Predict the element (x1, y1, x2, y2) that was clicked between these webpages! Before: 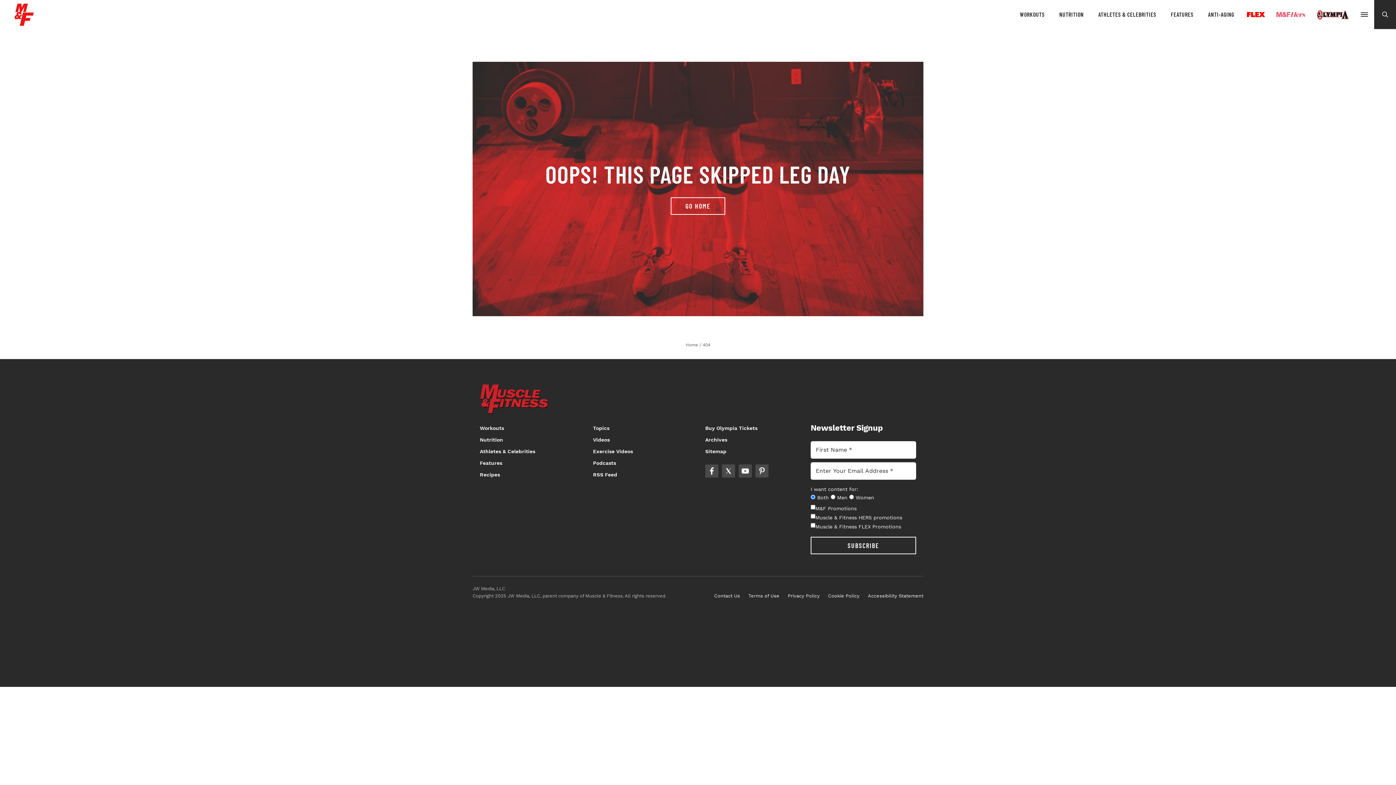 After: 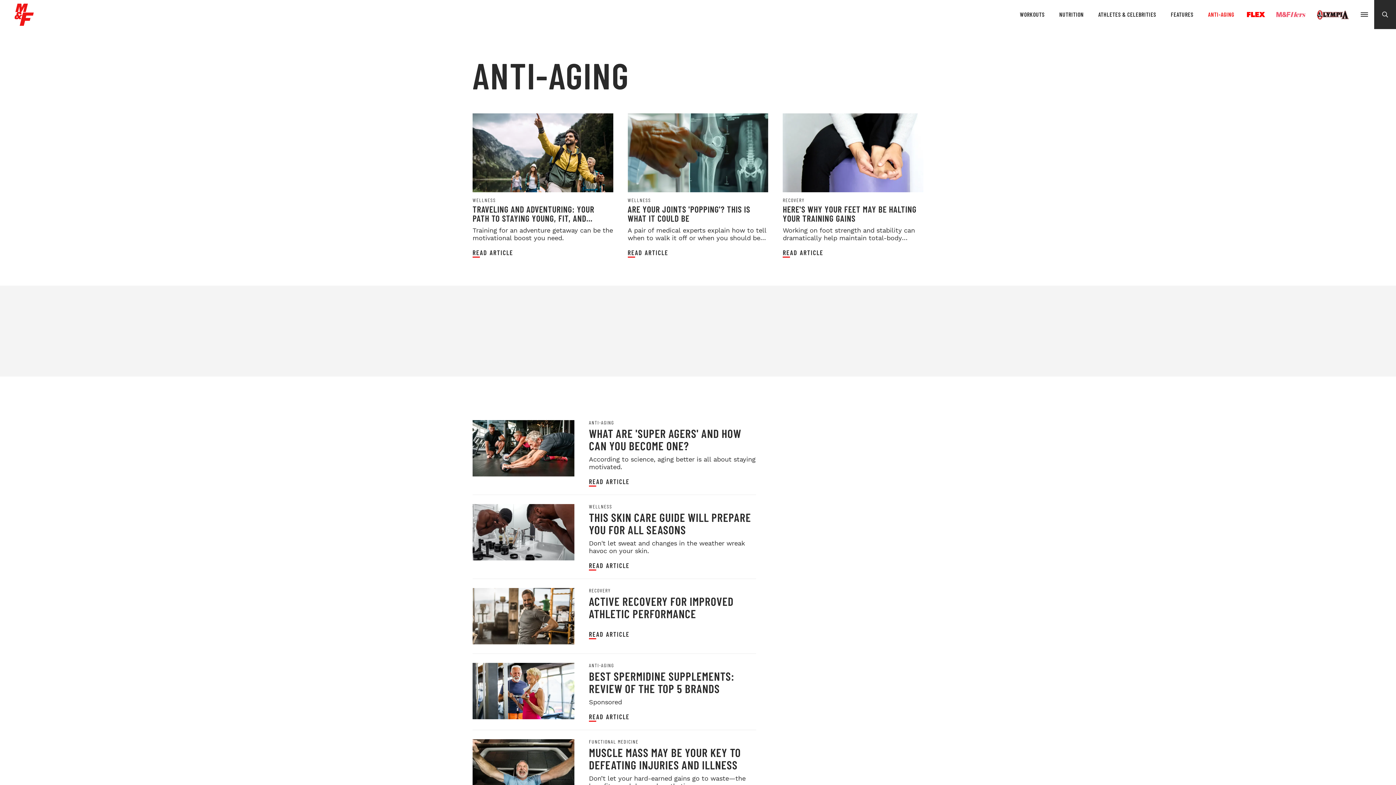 Action: label: ANTI-AGING bbox: (1201, 10, 1241, 18)